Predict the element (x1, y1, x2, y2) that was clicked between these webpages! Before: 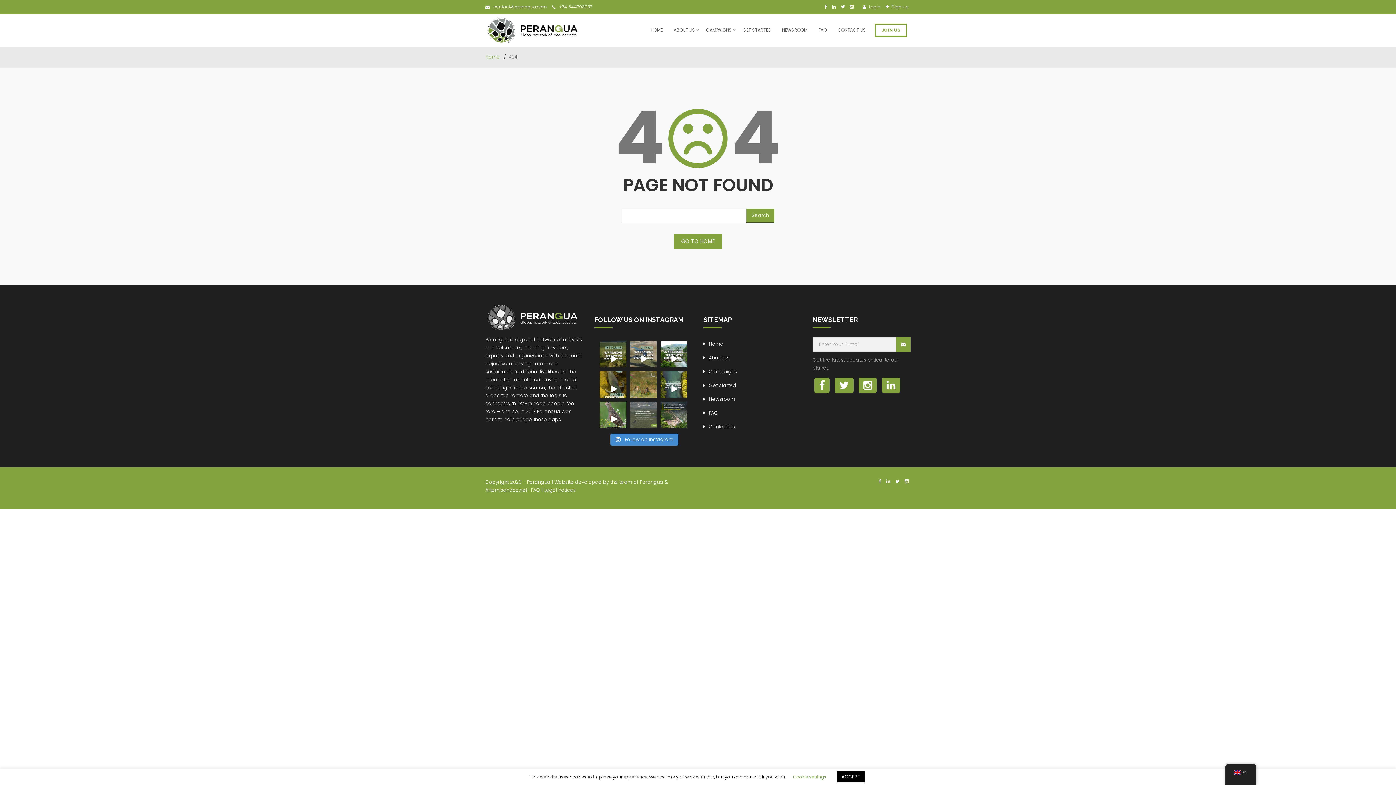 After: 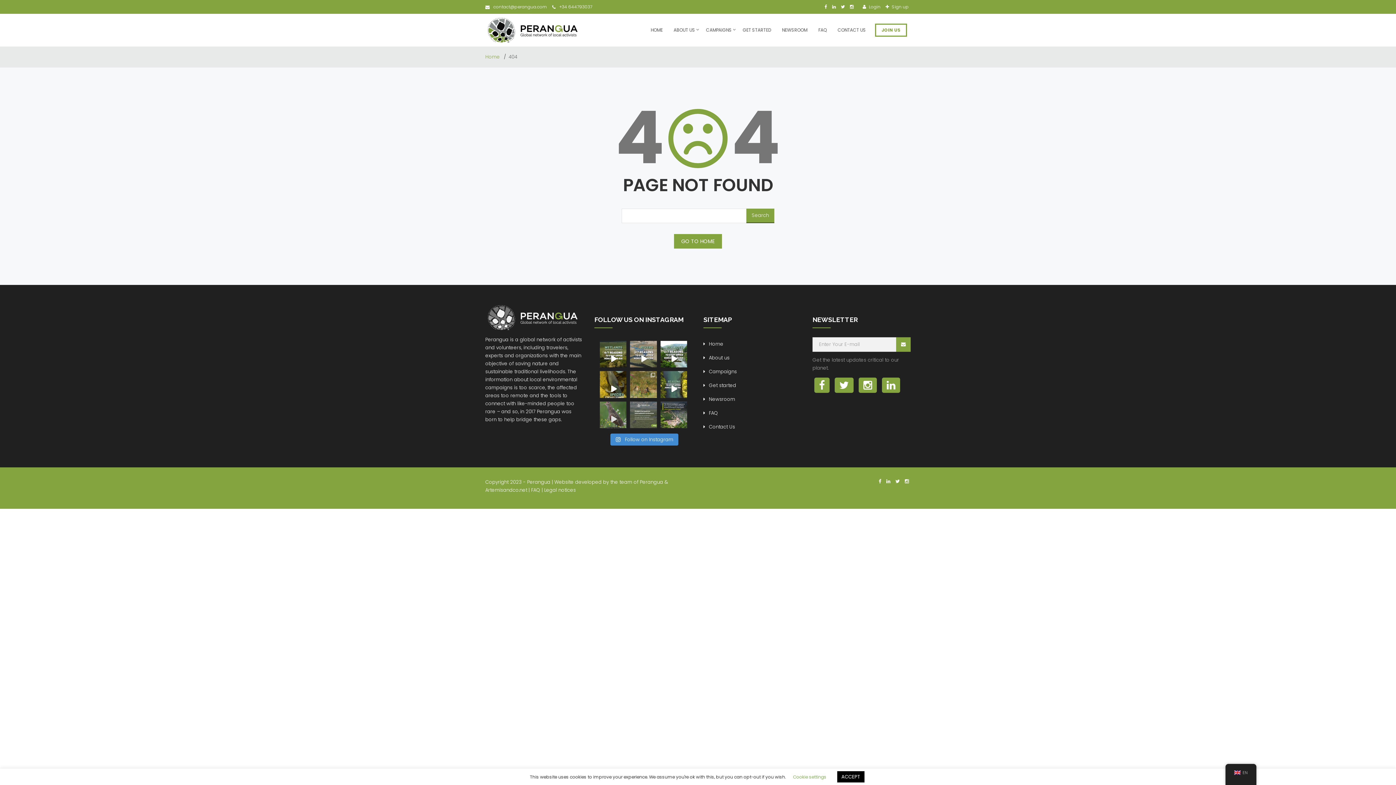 Action: label:  You thought the fight for the Nature Restor bbox: (600, 401, 626, 428)